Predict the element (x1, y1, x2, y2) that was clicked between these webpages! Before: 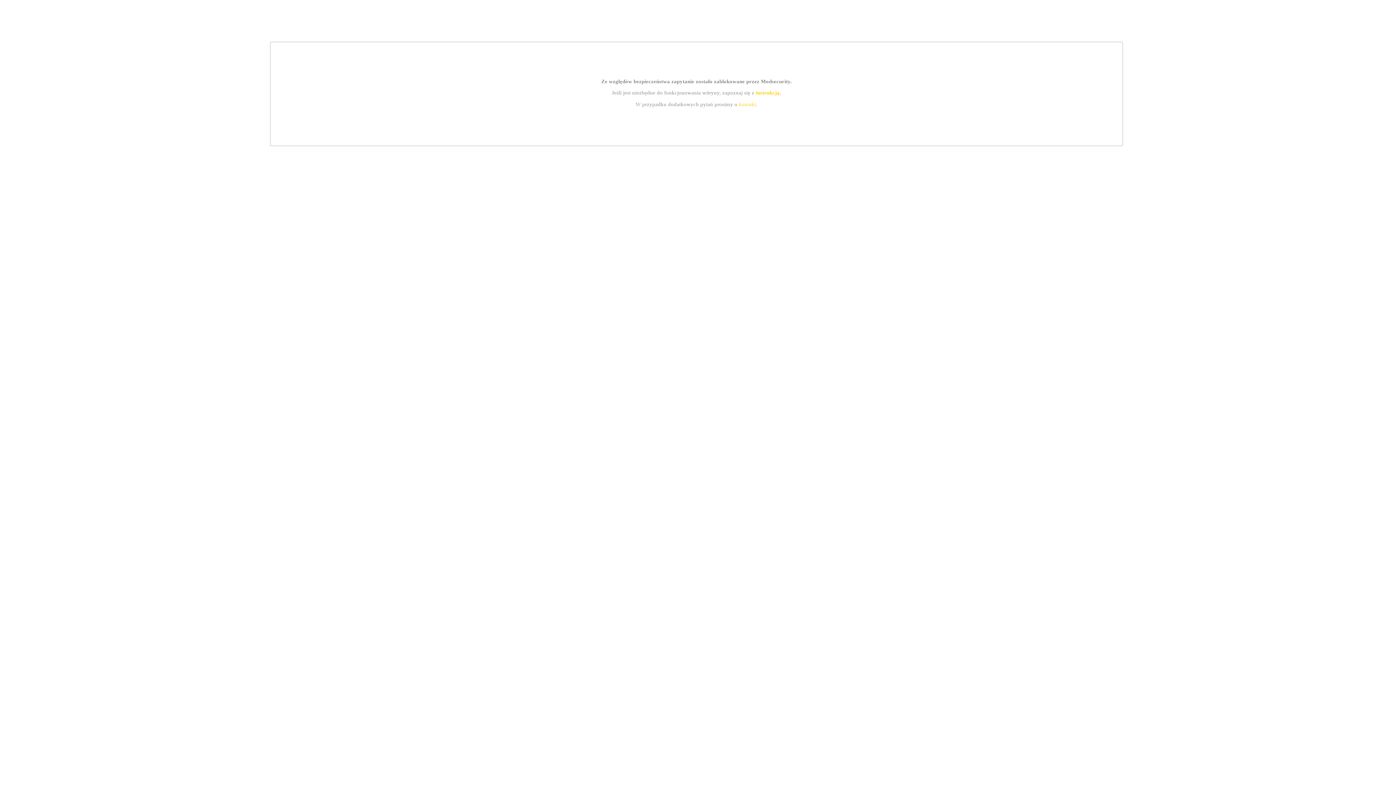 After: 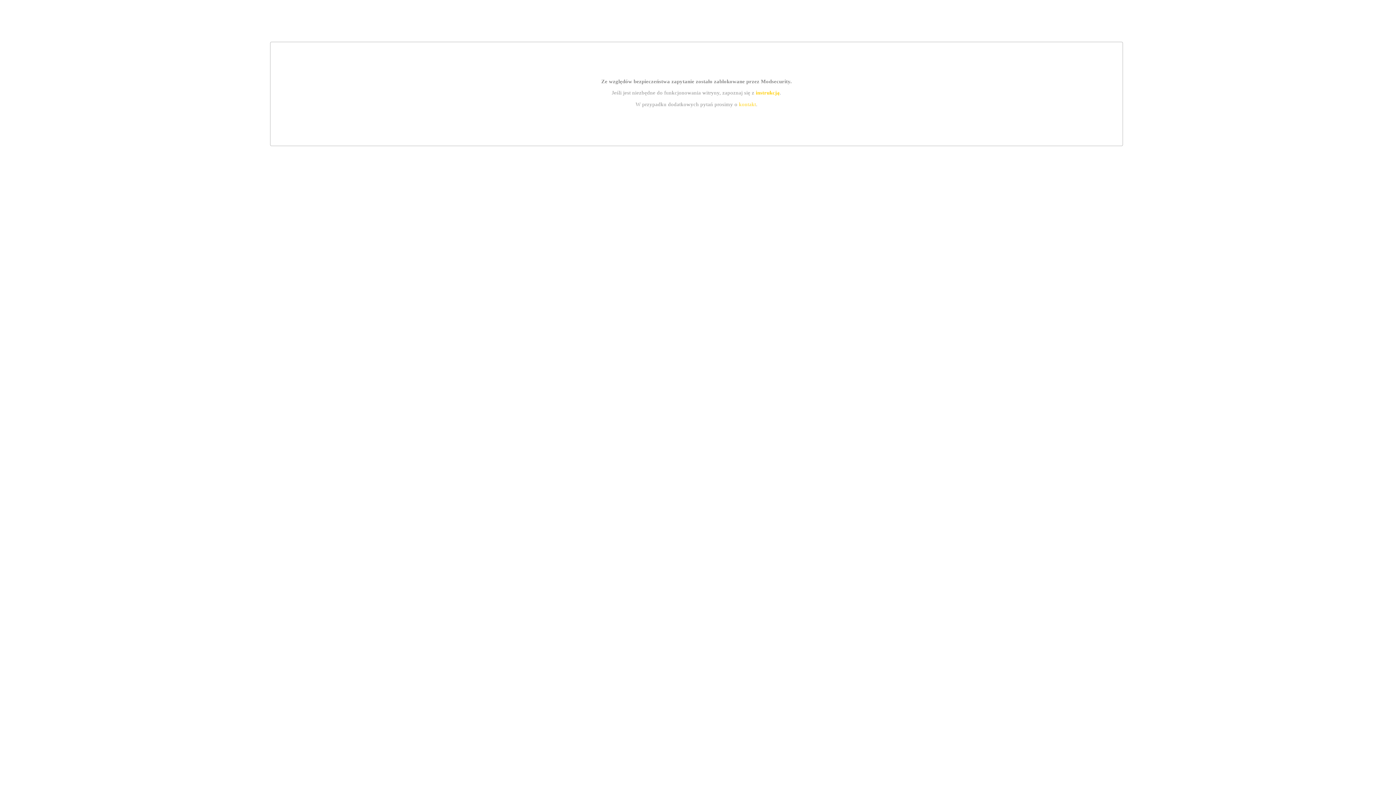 Action: bbox: (739, 101, 756, 107) label: kontakt